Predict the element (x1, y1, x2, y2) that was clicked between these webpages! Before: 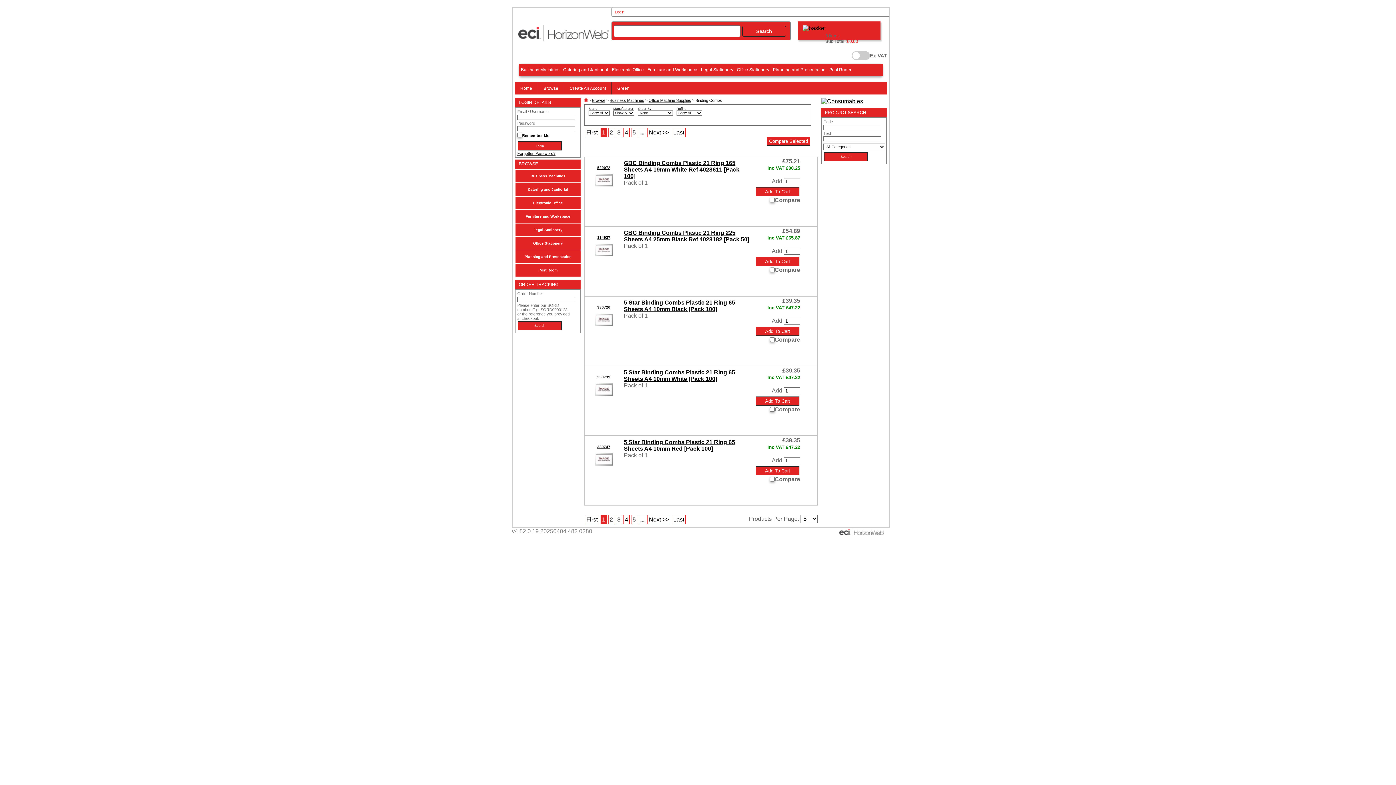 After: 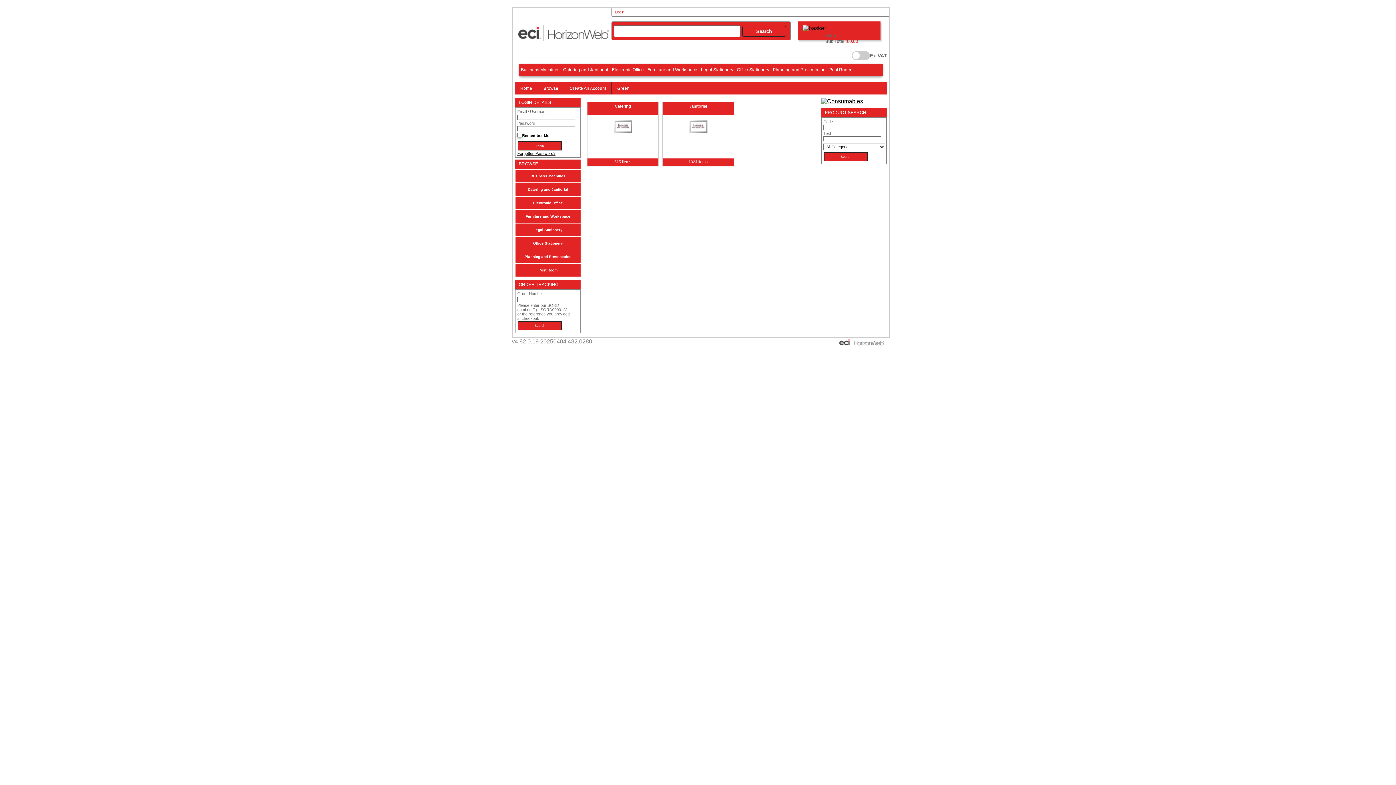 Action: bbox: (561, 63, 610, 76) label: Catering and Janitorial